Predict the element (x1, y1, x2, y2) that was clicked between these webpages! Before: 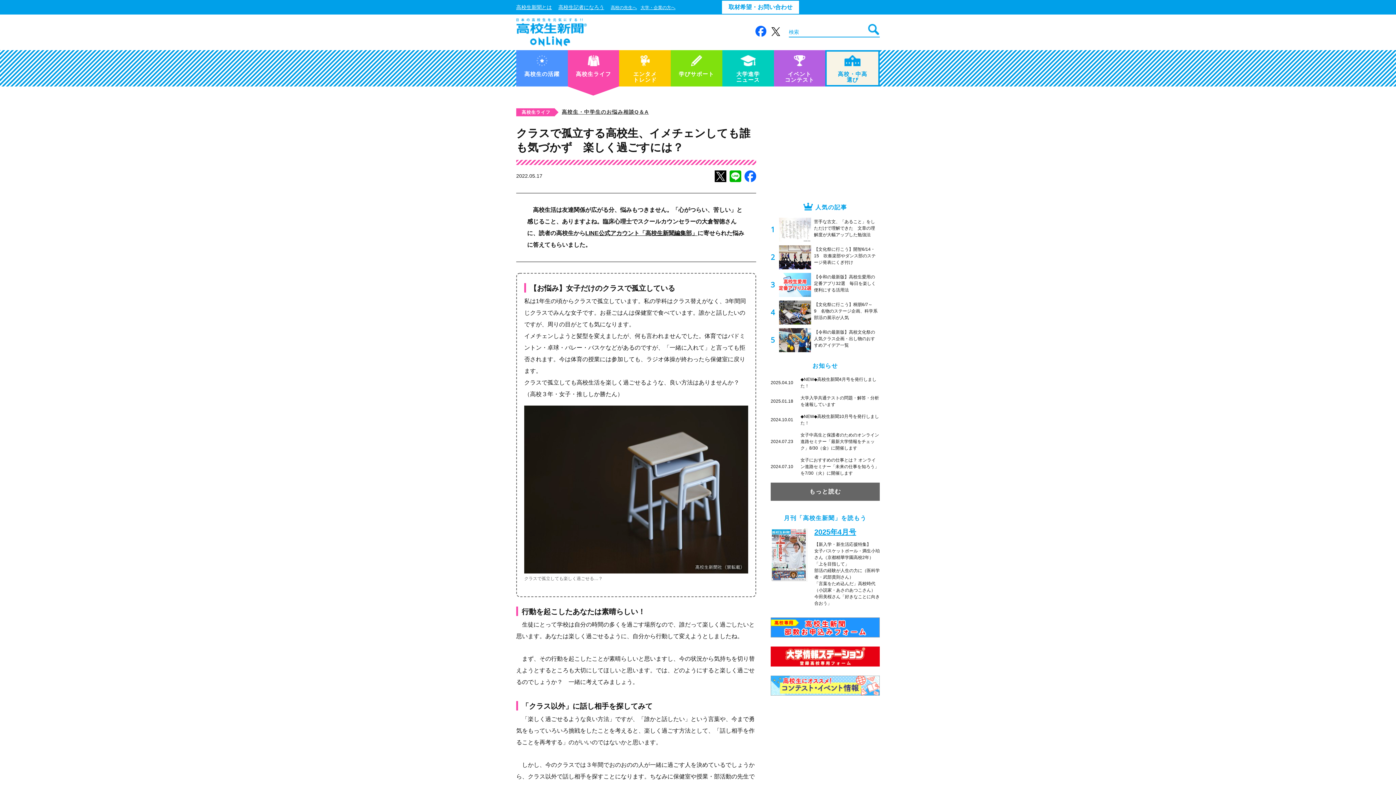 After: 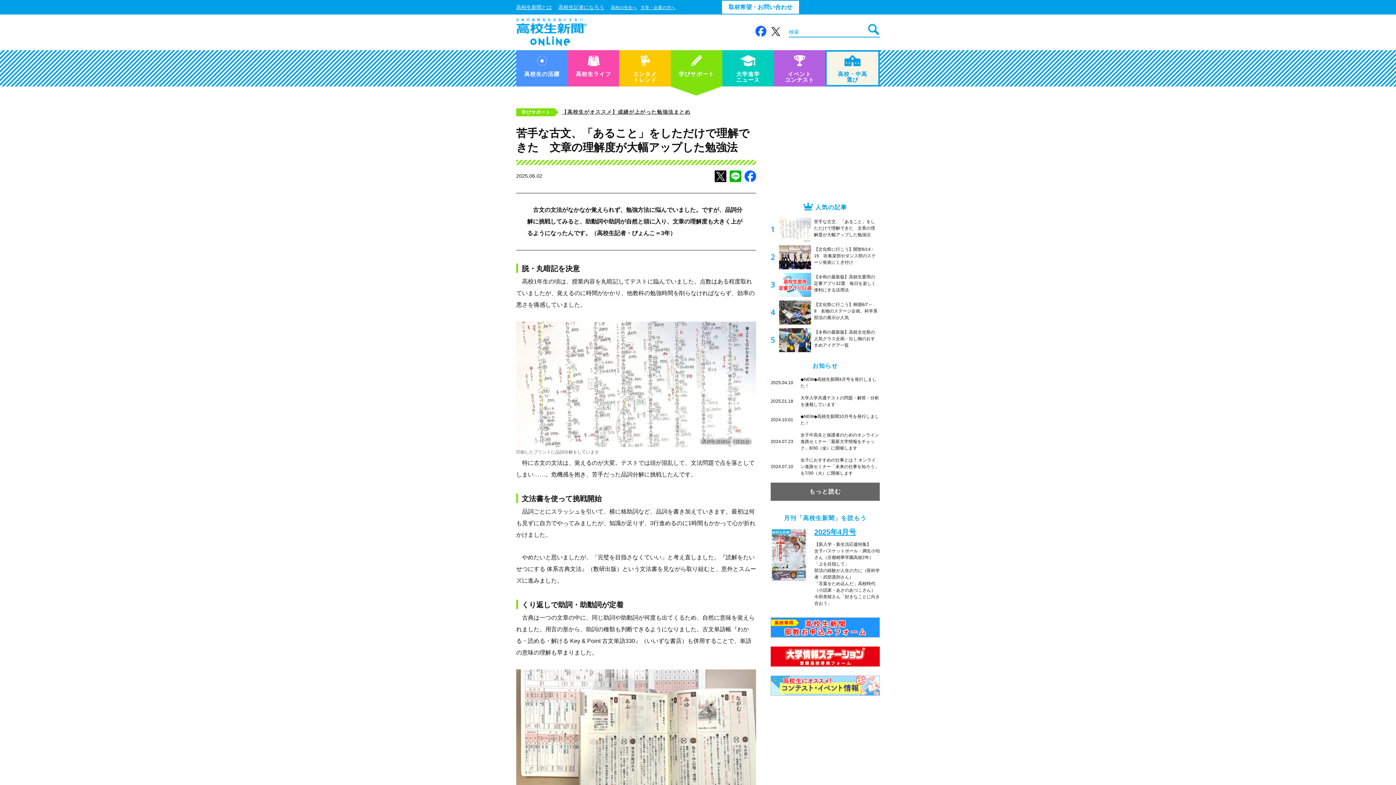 Action: bbox: (770, 217, 880, 241) label: 苦手な古文、「あること」をしただけで理解できた　文章の理解度が大幅アップした勉強法